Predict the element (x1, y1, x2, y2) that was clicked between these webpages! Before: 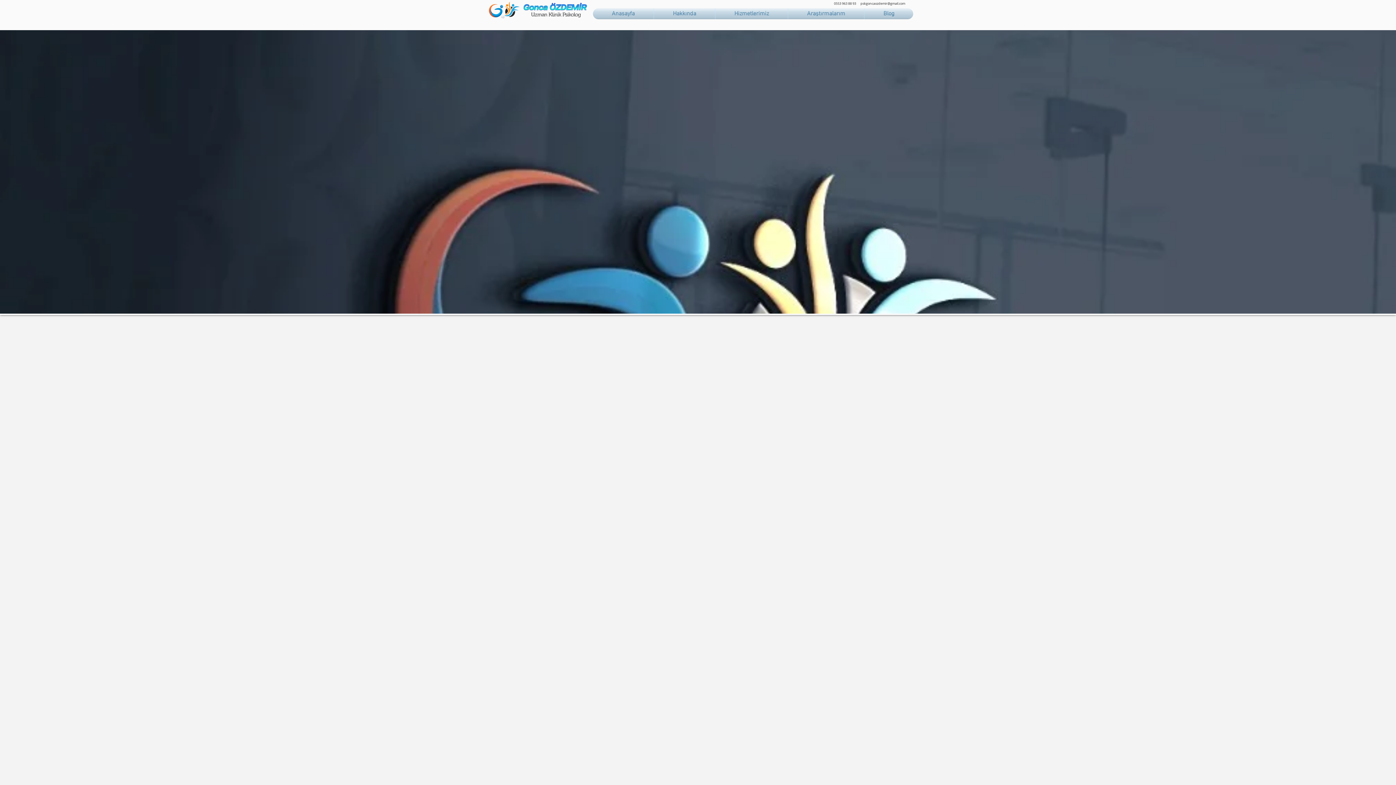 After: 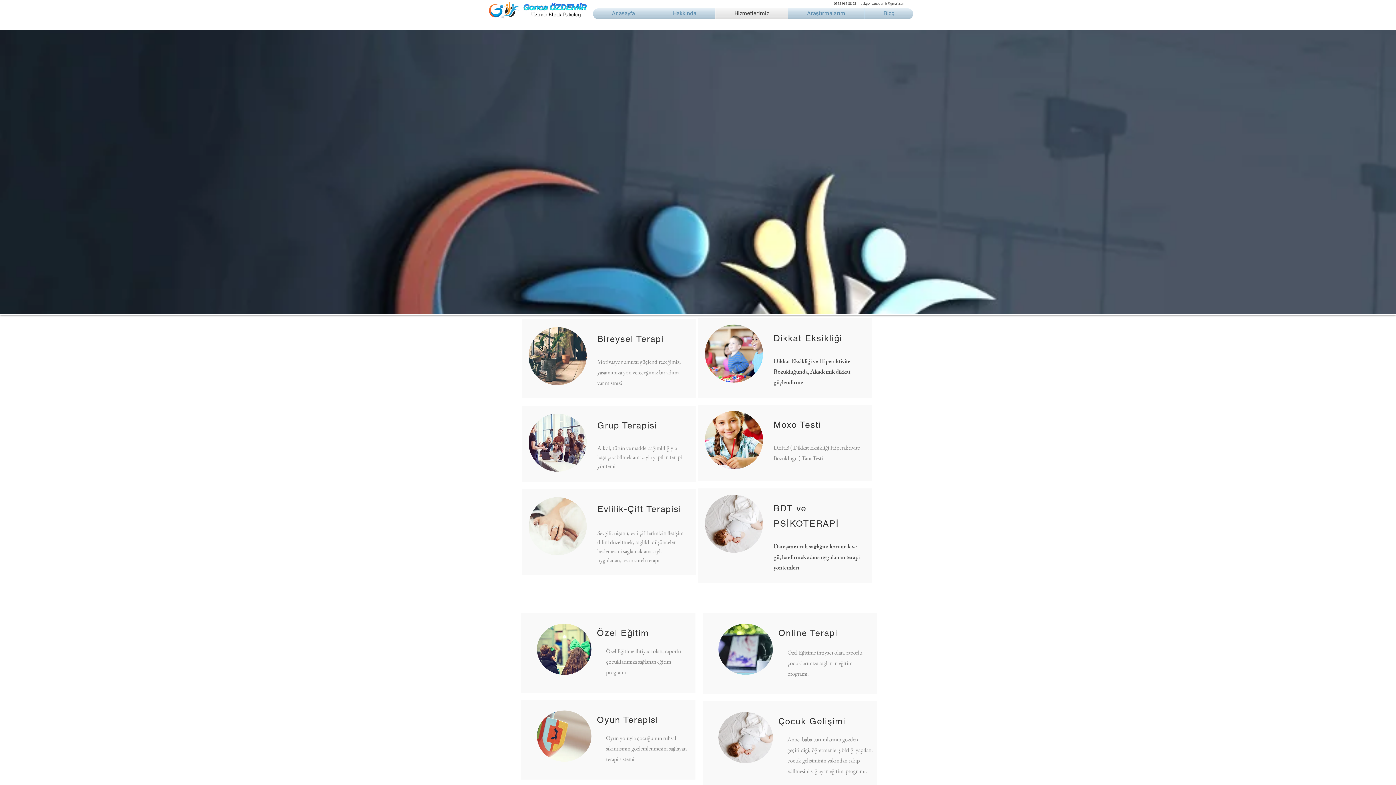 Action: bbox: (715, 8, 788, 19) label: Hizmetlerimiz